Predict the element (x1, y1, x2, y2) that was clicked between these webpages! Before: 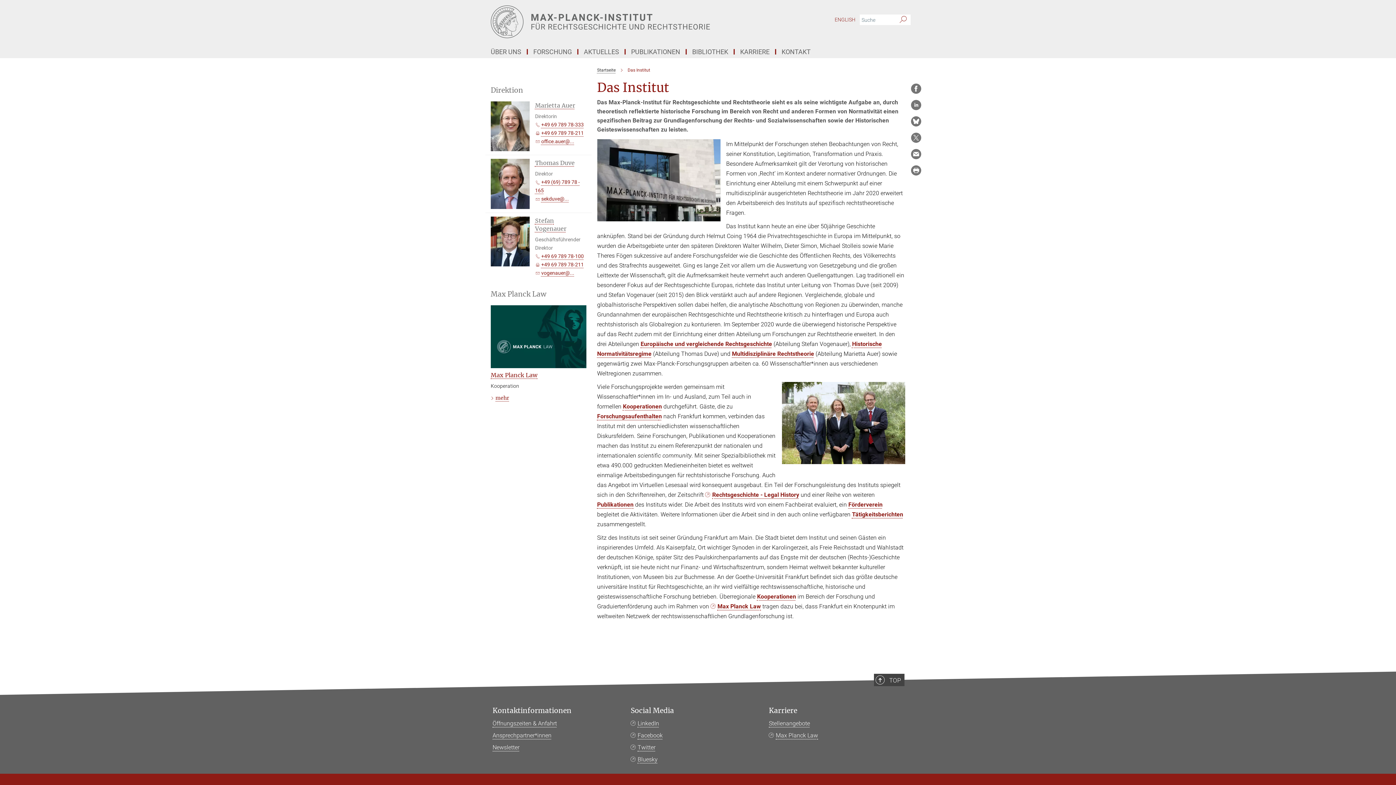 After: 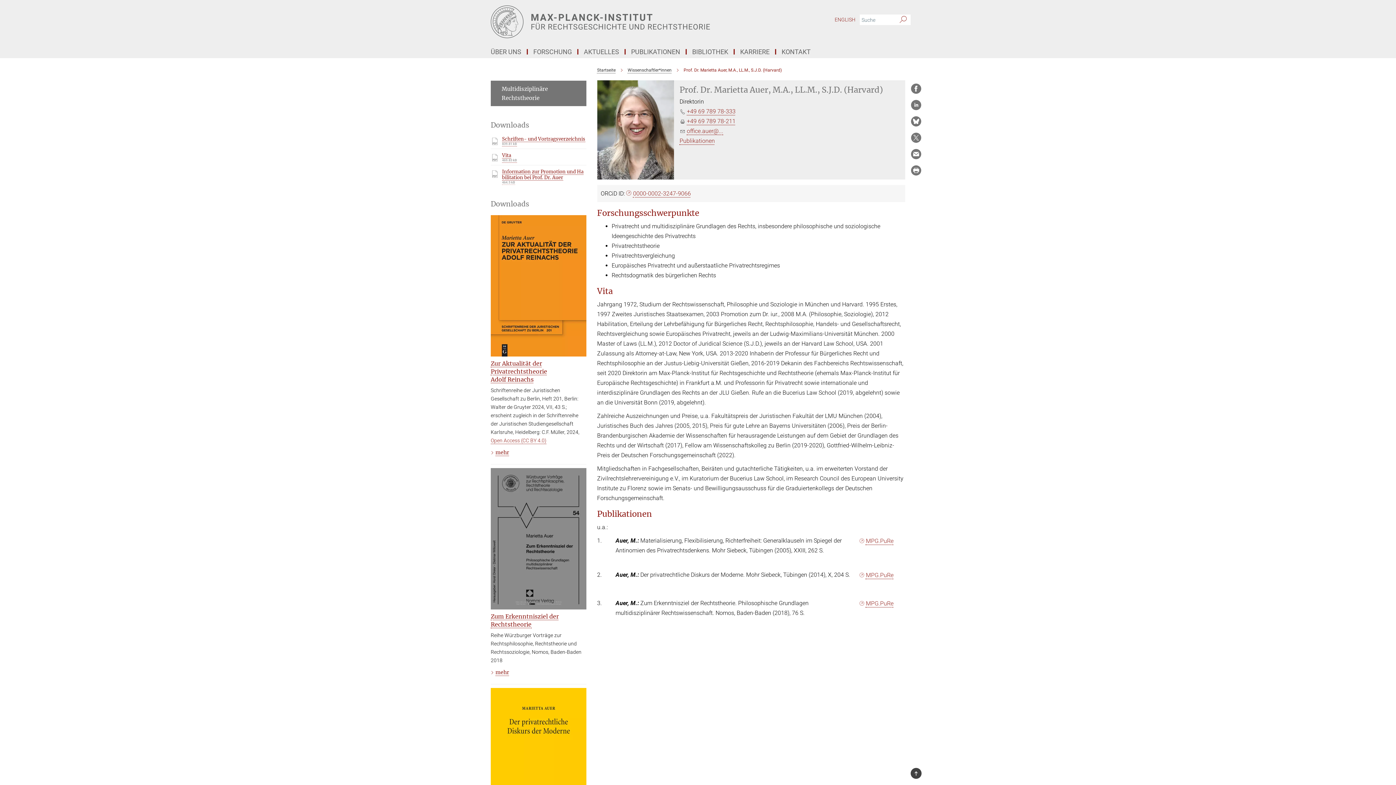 Action: label: Marietta Auer bbox: (535, 101, 575, 109)